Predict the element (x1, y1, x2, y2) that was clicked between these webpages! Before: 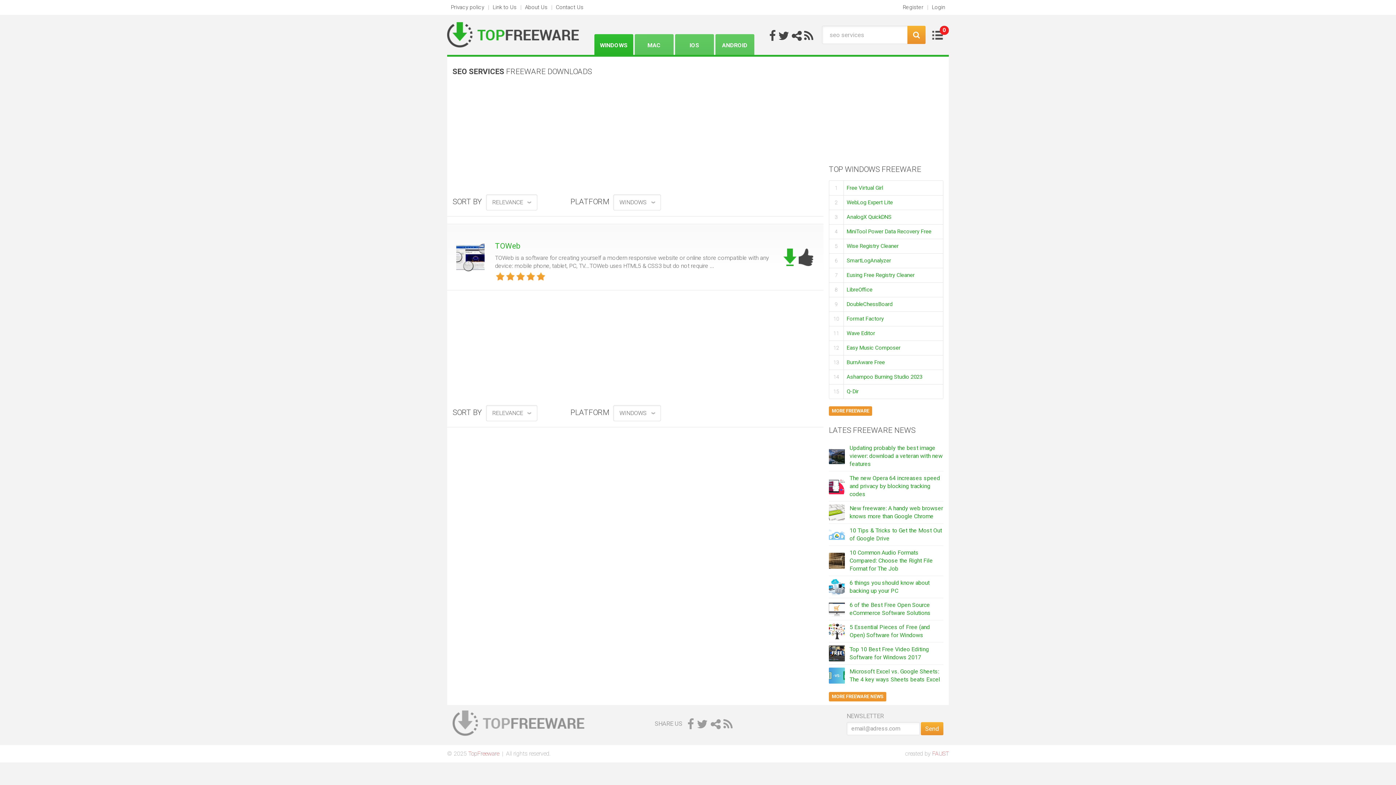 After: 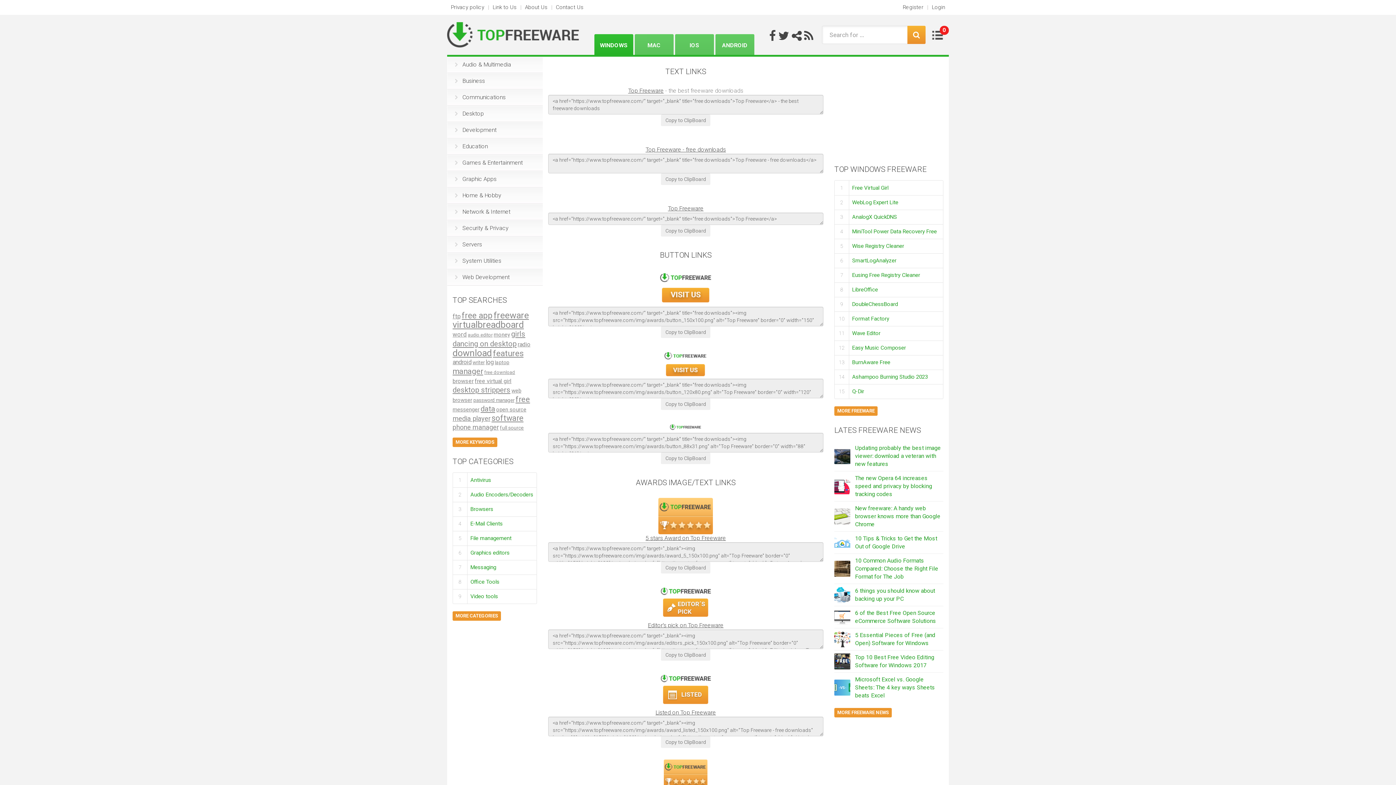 Action: bbox: (489, 0, 520, 14) label: Link to Us